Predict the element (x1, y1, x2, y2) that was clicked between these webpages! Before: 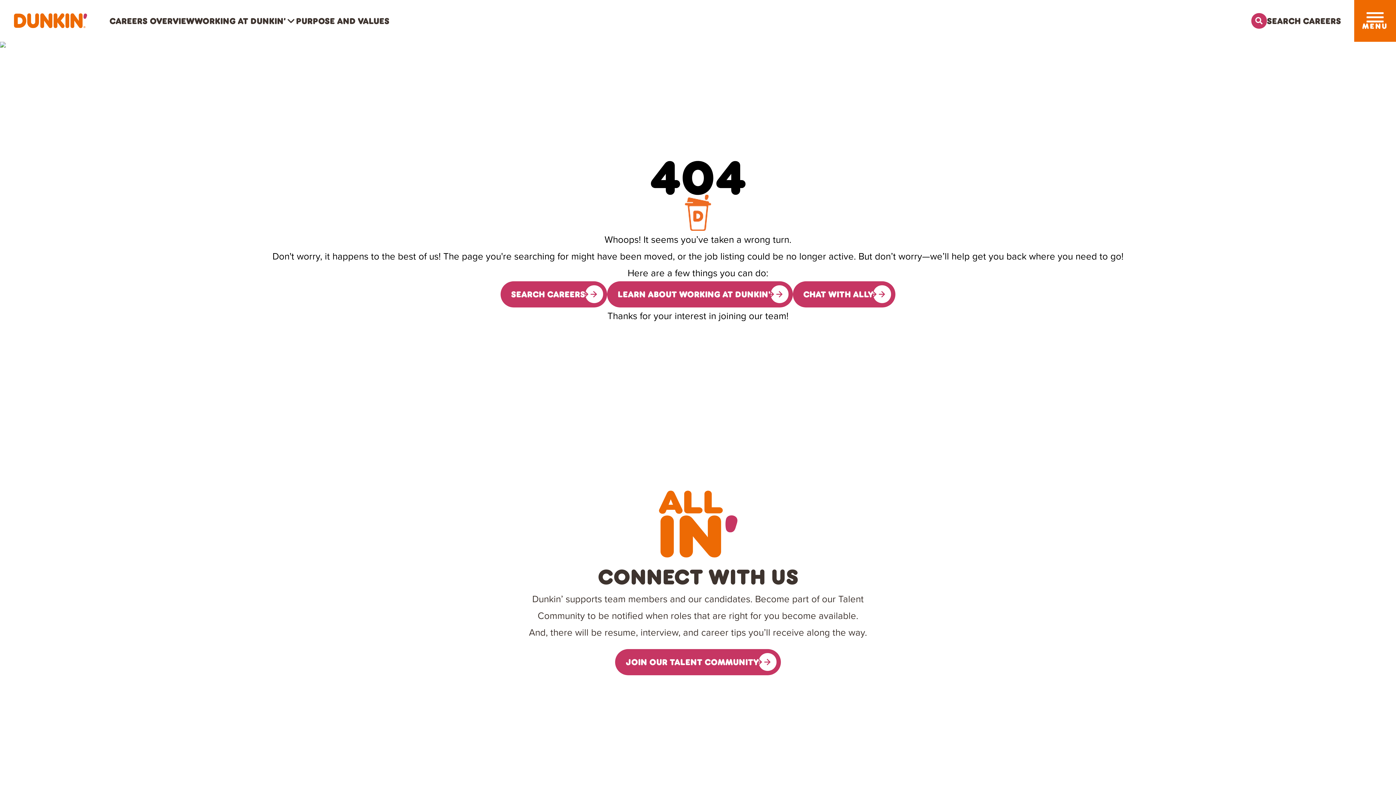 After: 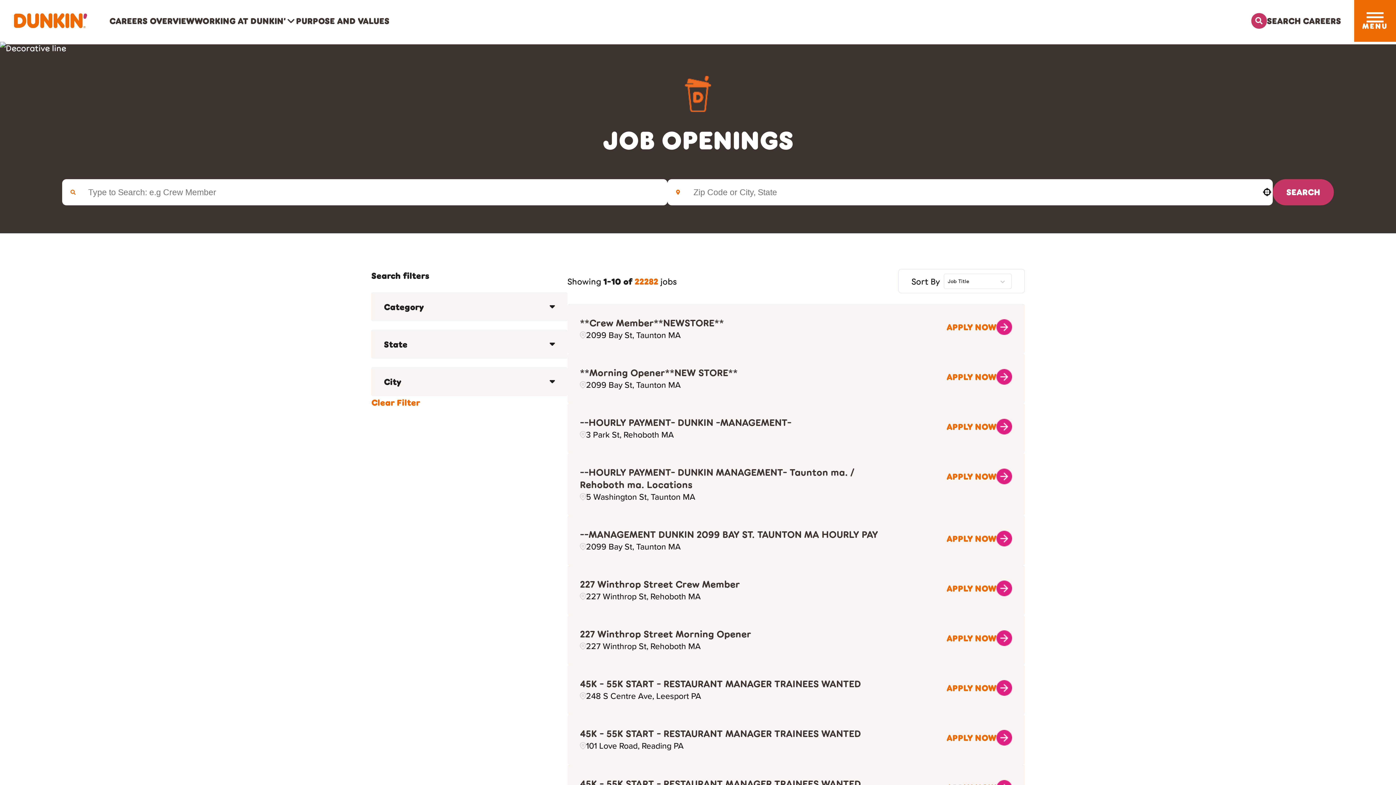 Action: label: Search Careers bbox: (1251, 12, 1341, 28)